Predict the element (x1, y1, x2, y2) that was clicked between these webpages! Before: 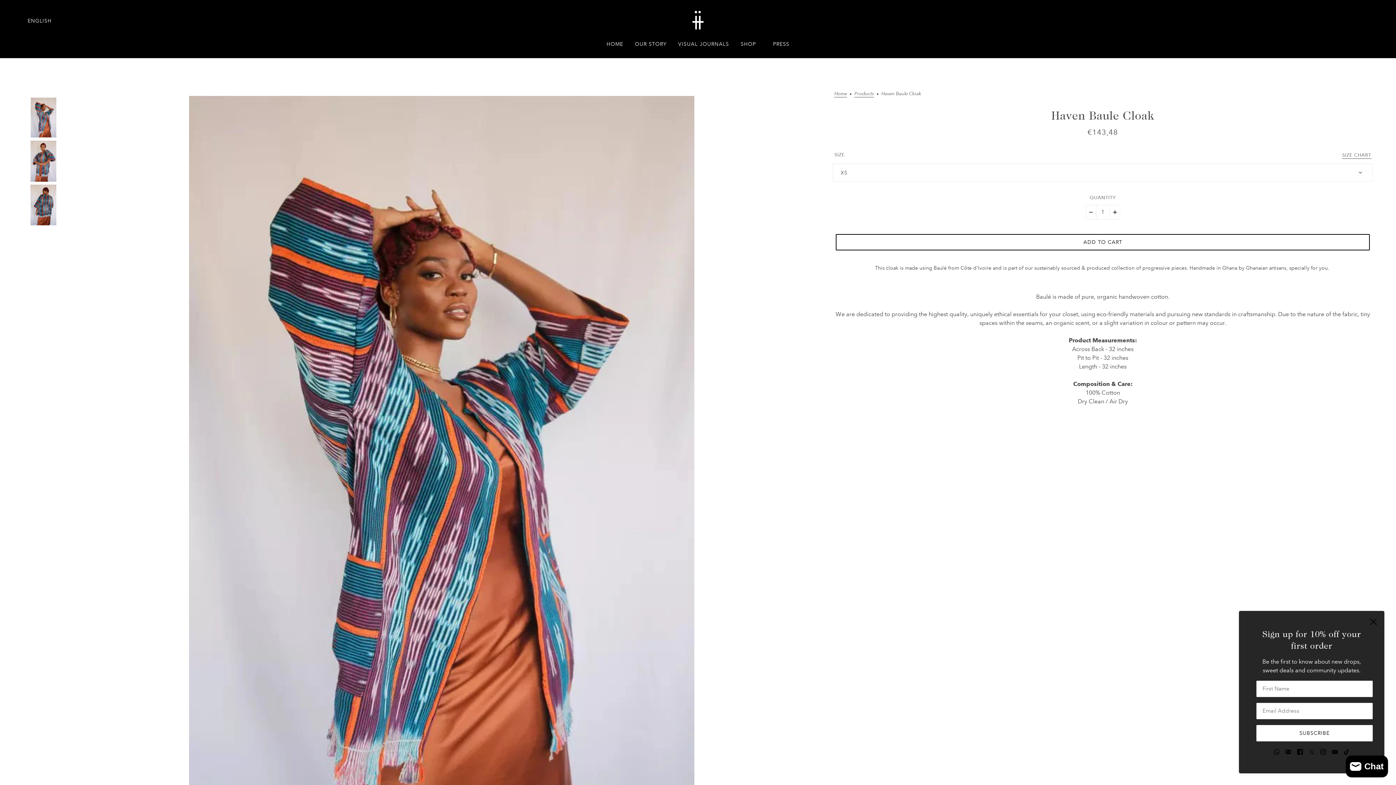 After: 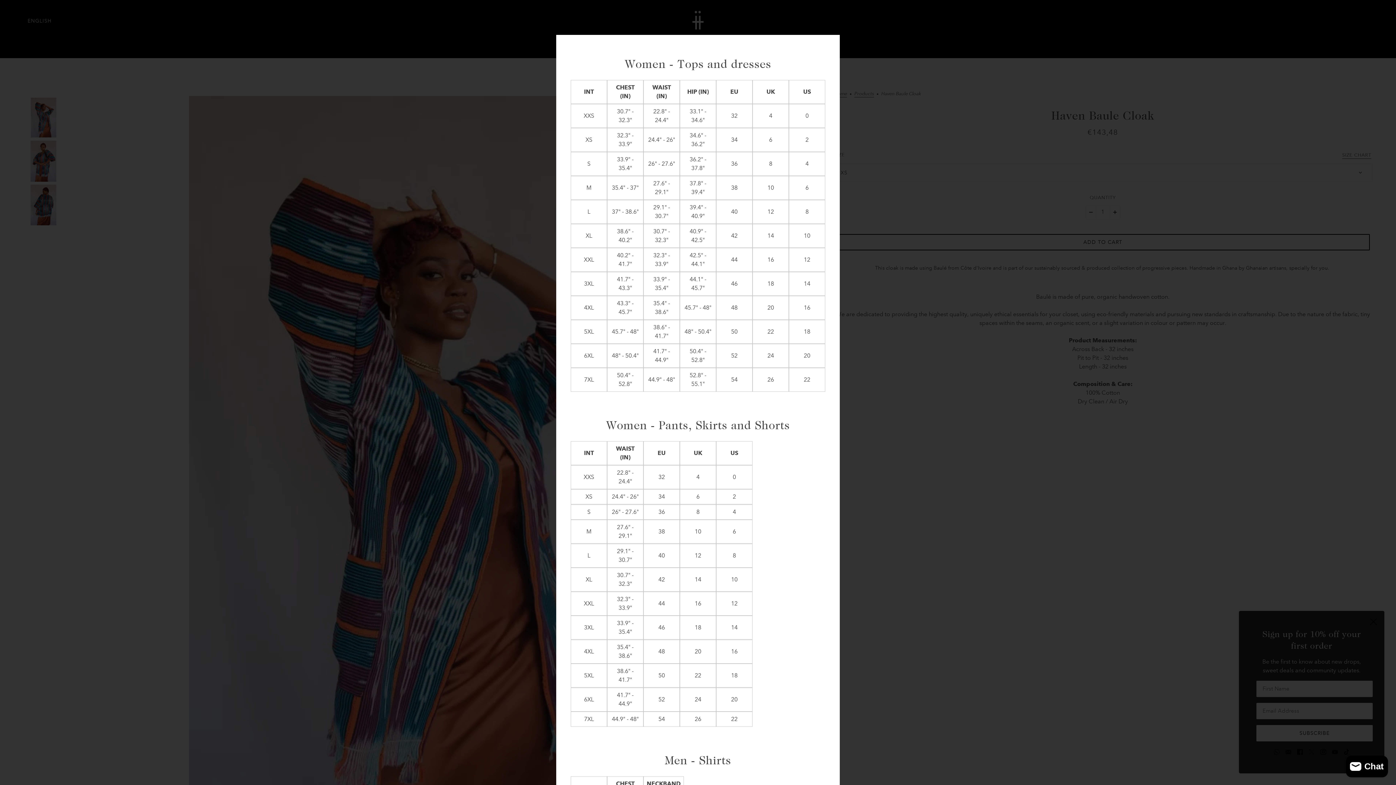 Action: label: SIZE CHART bbox: (1342, 153, 1371, 158)